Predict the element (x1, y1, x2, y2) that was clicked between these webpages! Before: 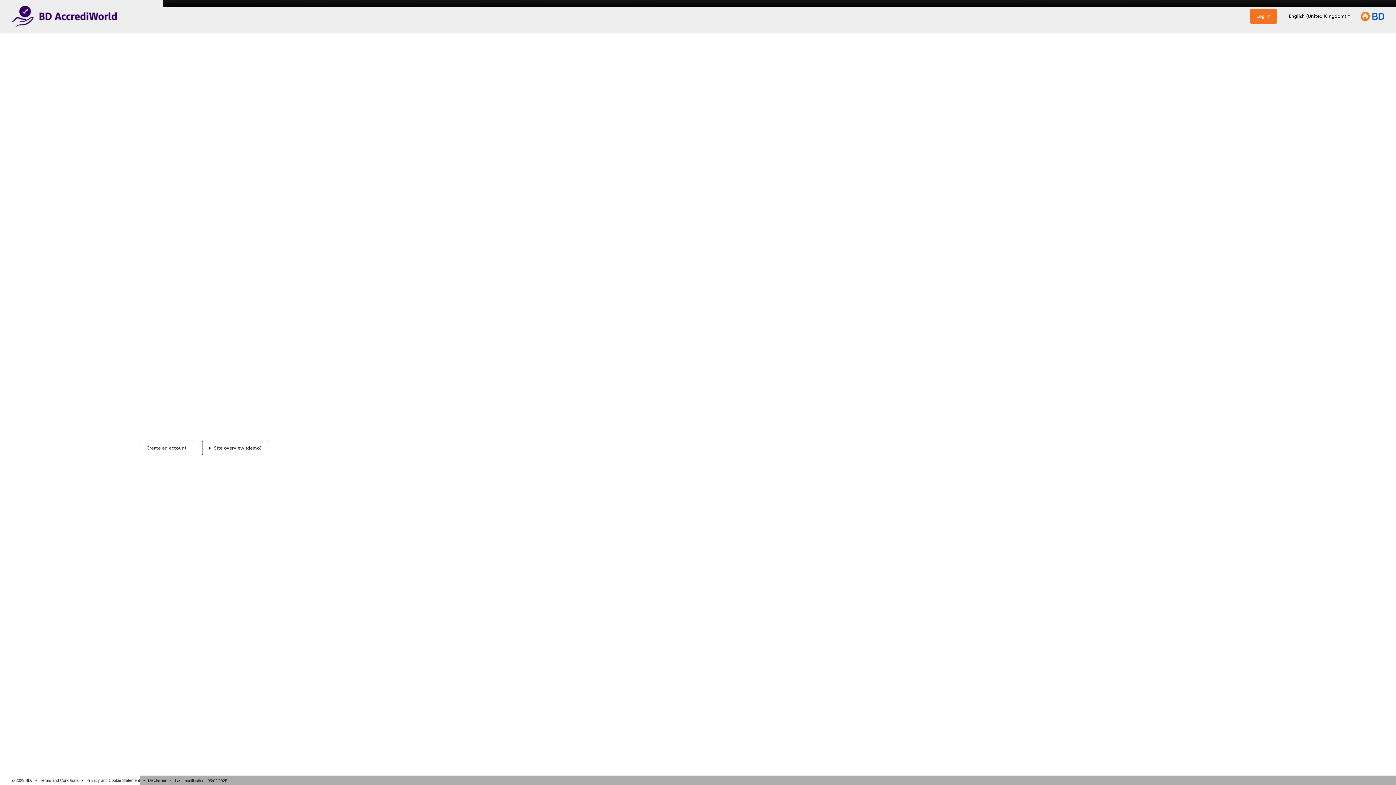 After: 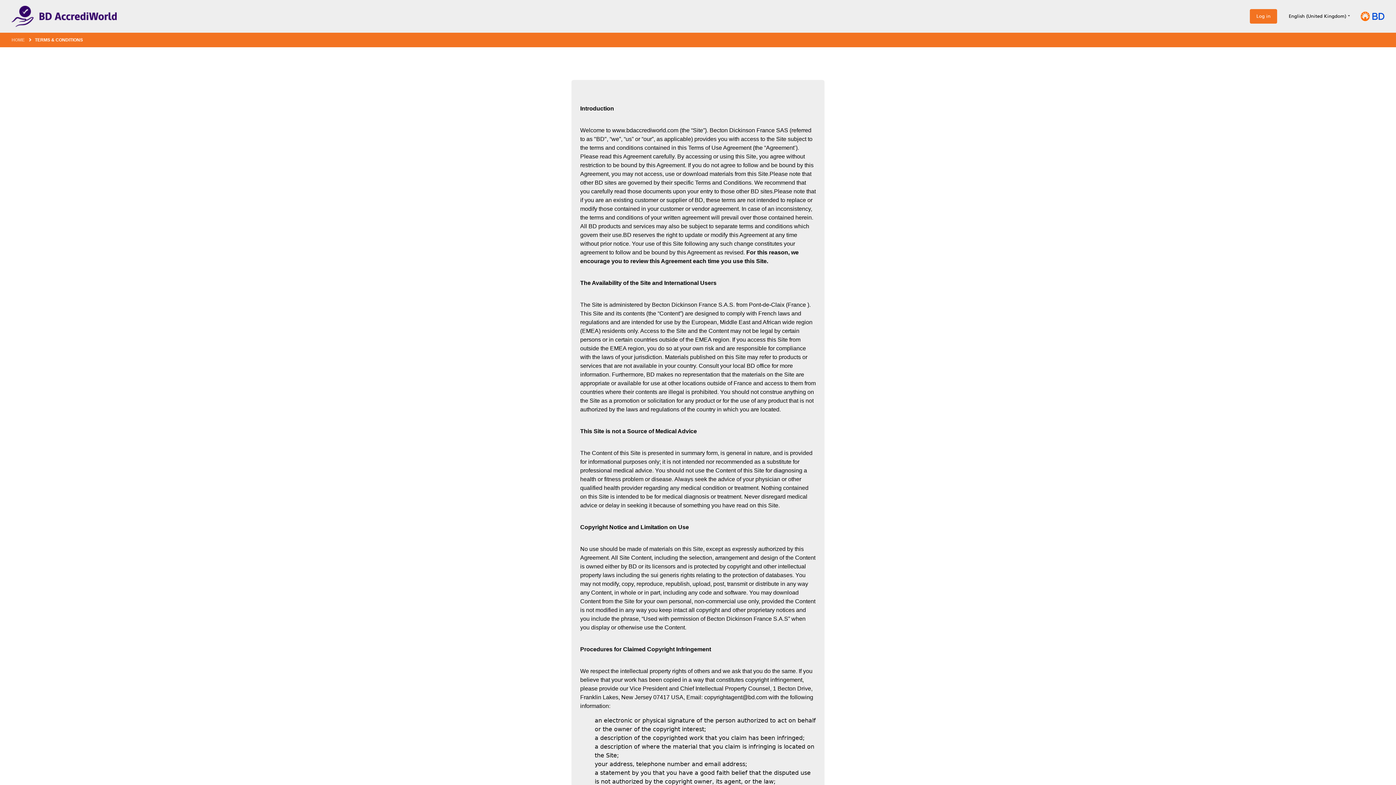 Action: label: Terms and Conditions bbox: (40, 778, 78, 782)